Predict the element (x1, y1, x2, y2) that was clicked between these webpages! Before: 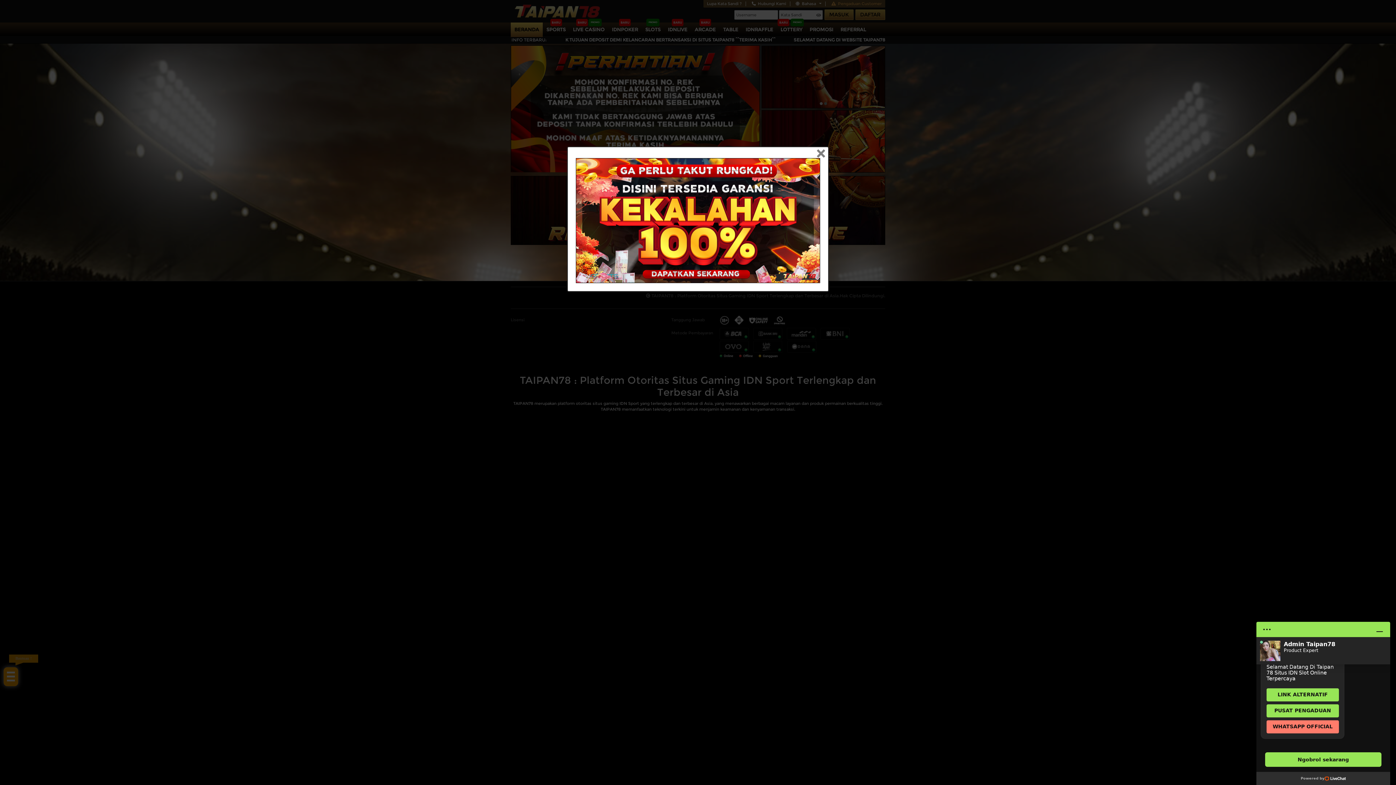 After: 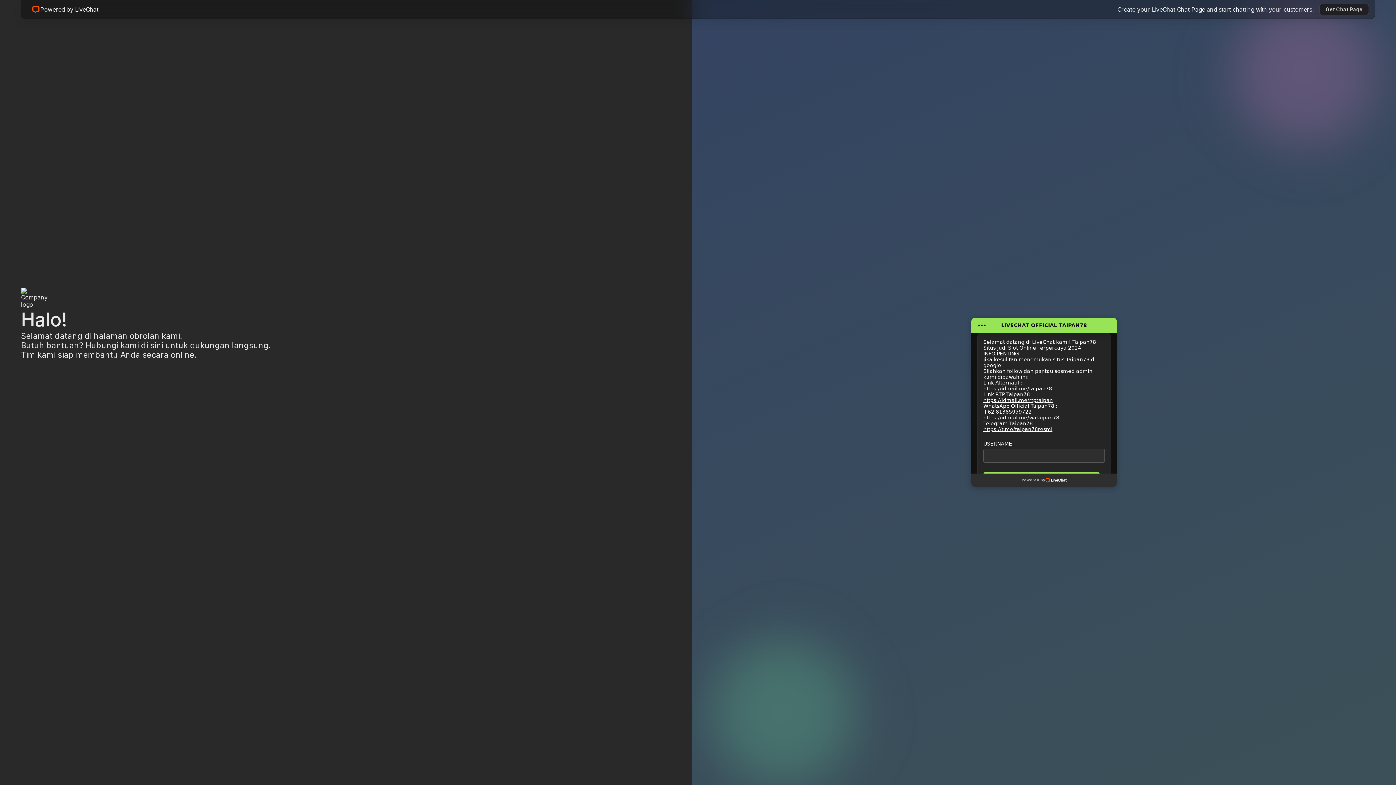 Action: bbox: (576, 217, 820, 222)